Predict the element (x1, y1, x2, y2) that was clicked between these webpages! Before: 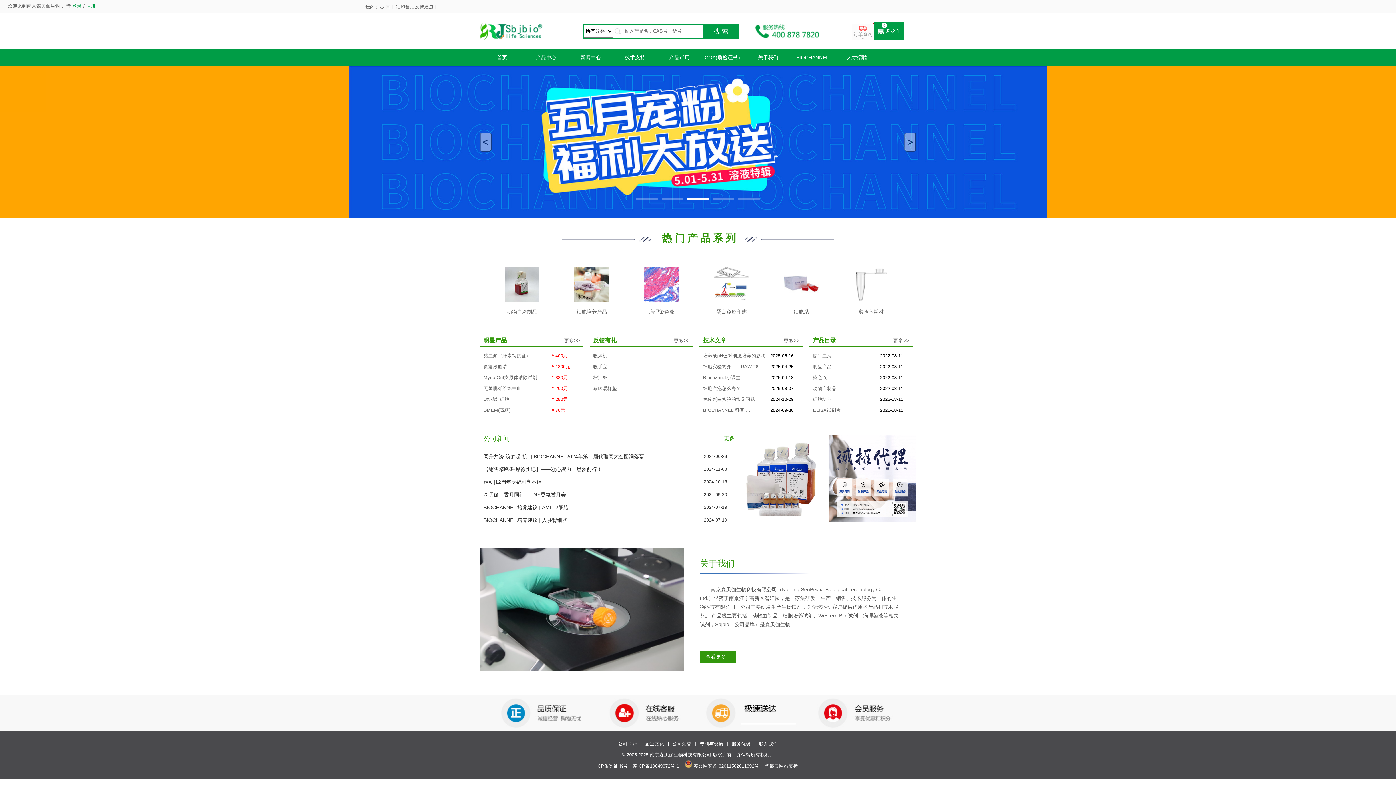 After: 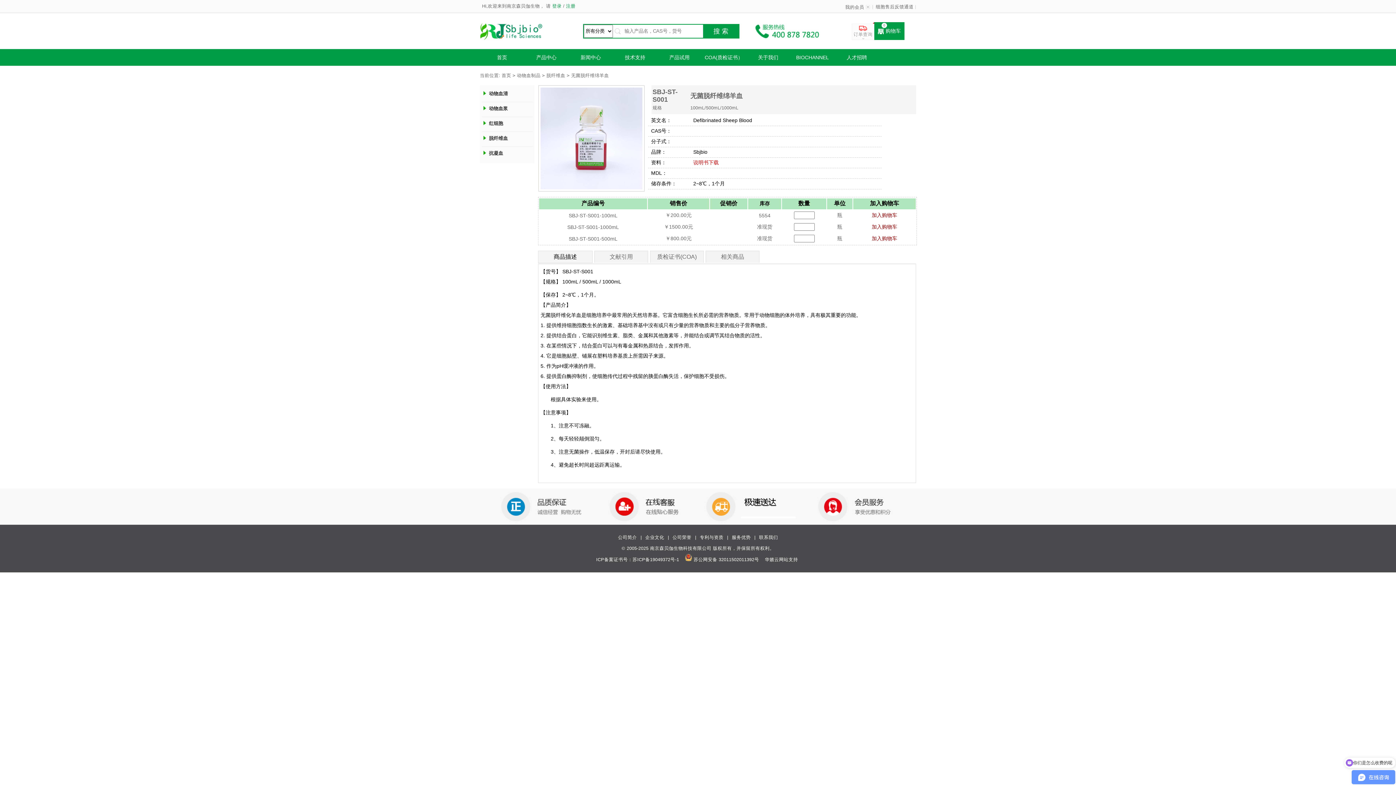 Action: label: 无菌脱纤维绵羊血 bbox: (483, 383, 549, 394)